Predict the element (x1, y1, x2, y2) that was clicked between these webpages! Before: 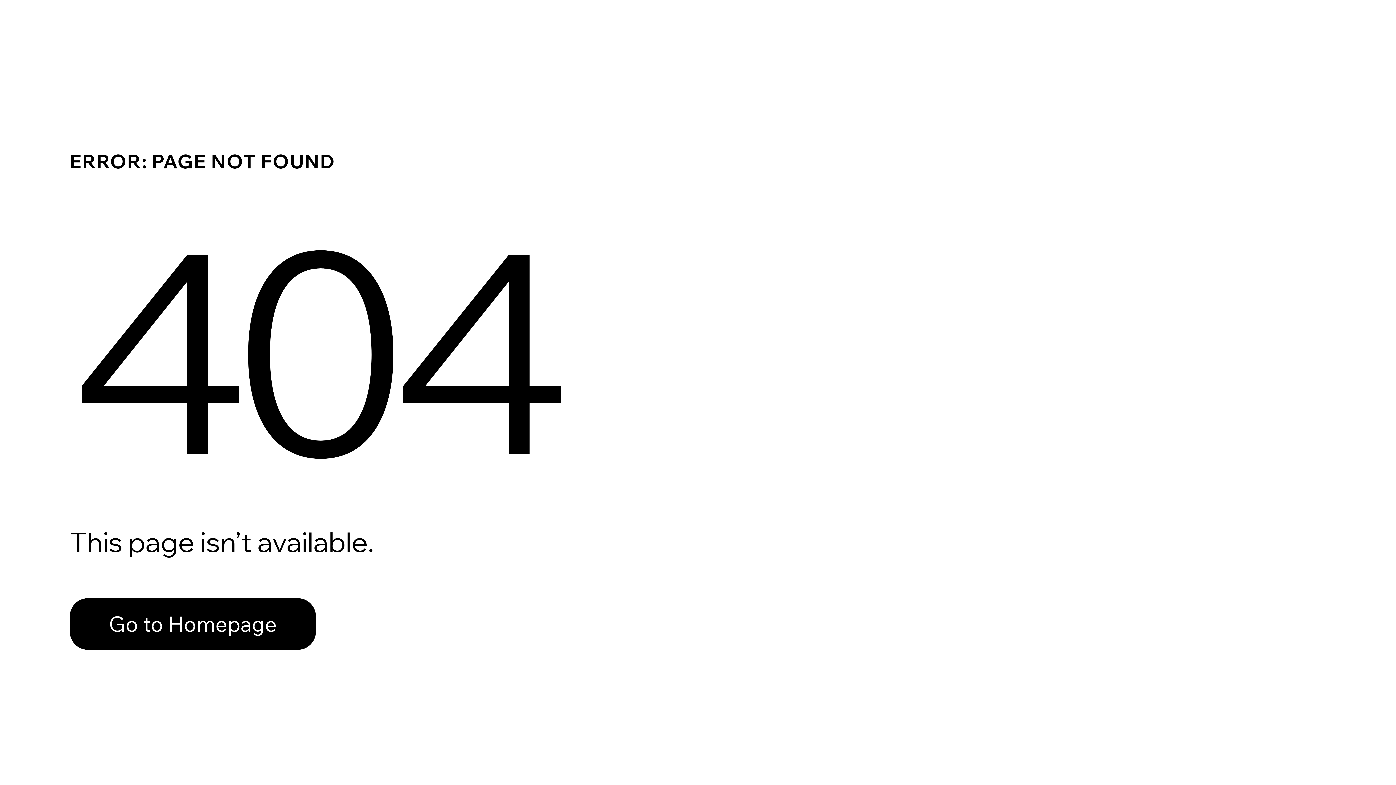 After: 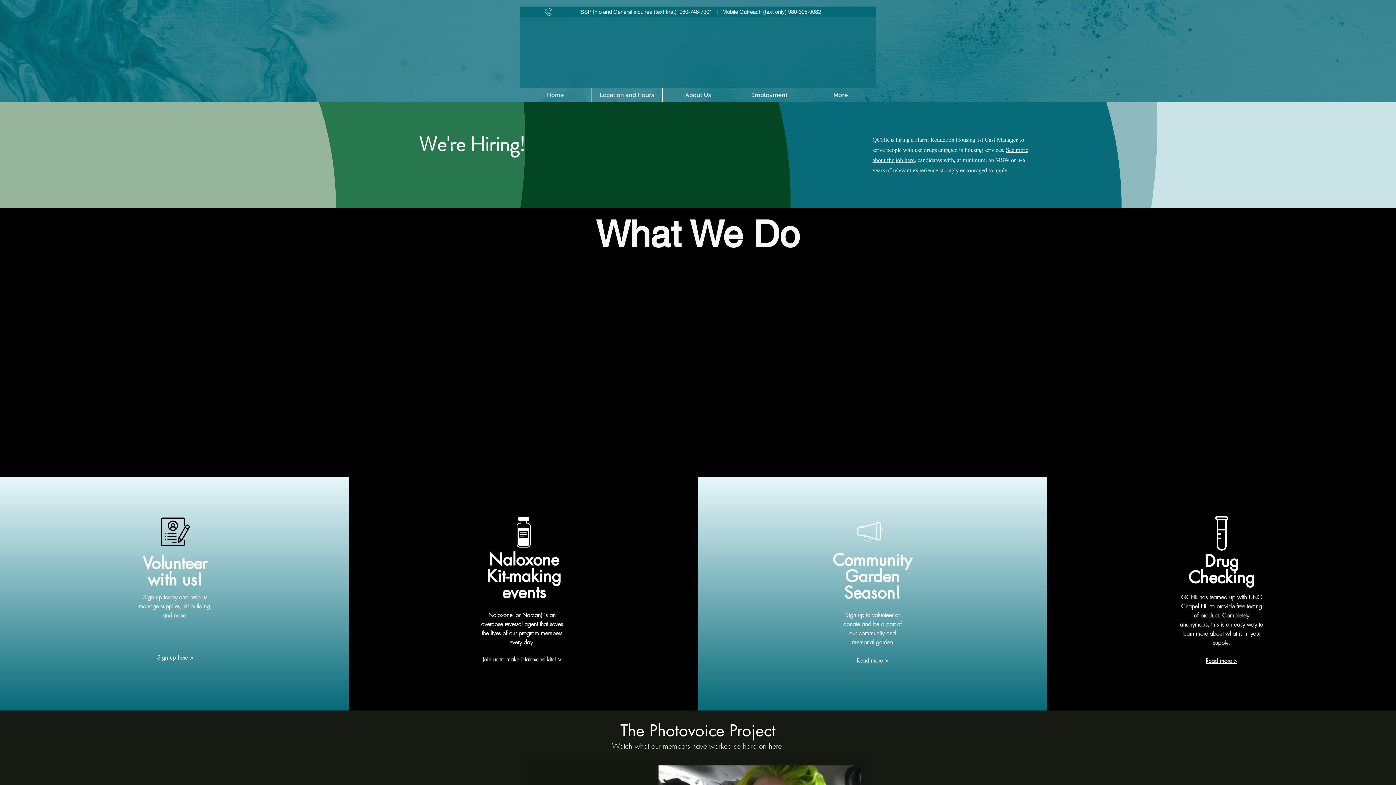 Action: bbox: (69, 598, 316, 650) label: Go to Homepage